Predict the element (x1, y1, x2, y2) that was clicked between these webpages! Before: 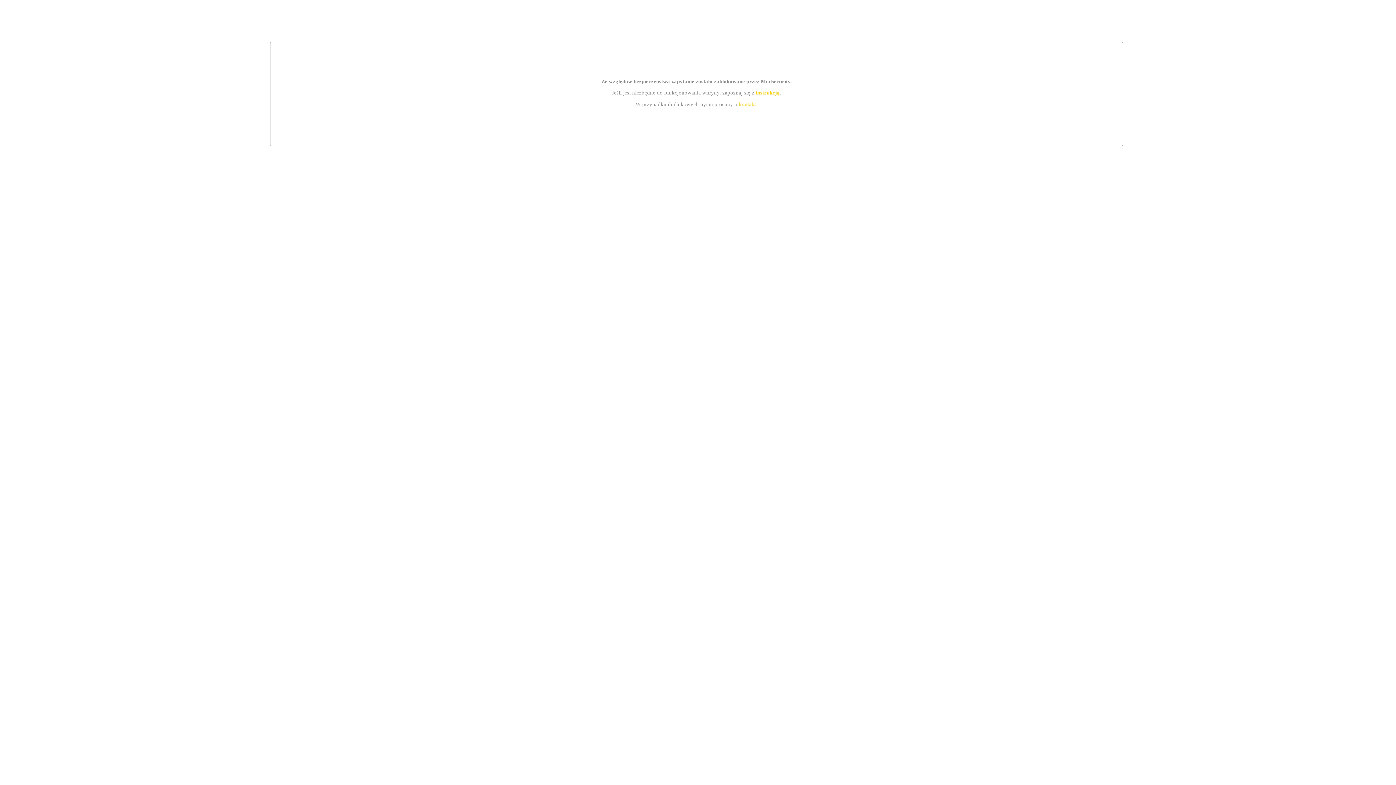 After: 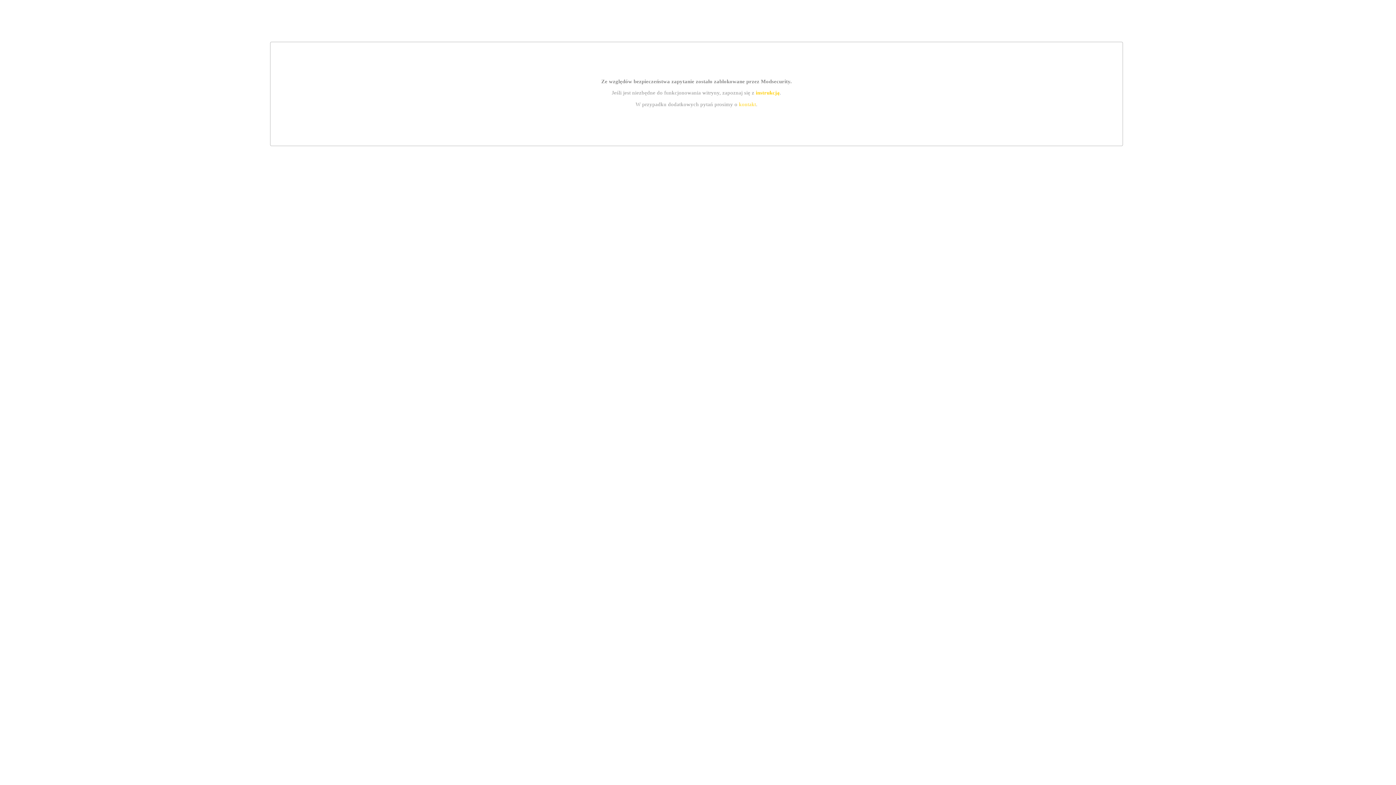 Action: bbox: (739, 101, 756, 107) label: kontakt